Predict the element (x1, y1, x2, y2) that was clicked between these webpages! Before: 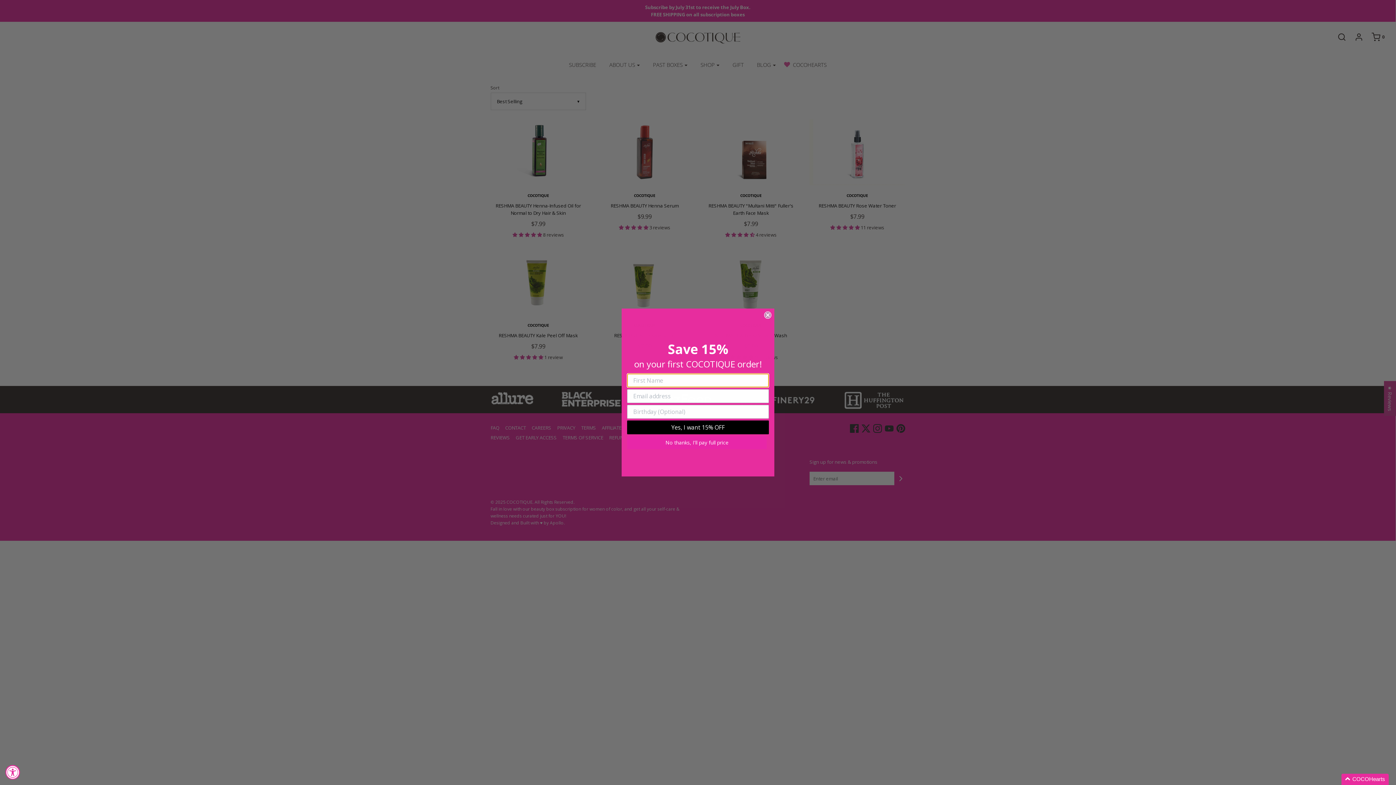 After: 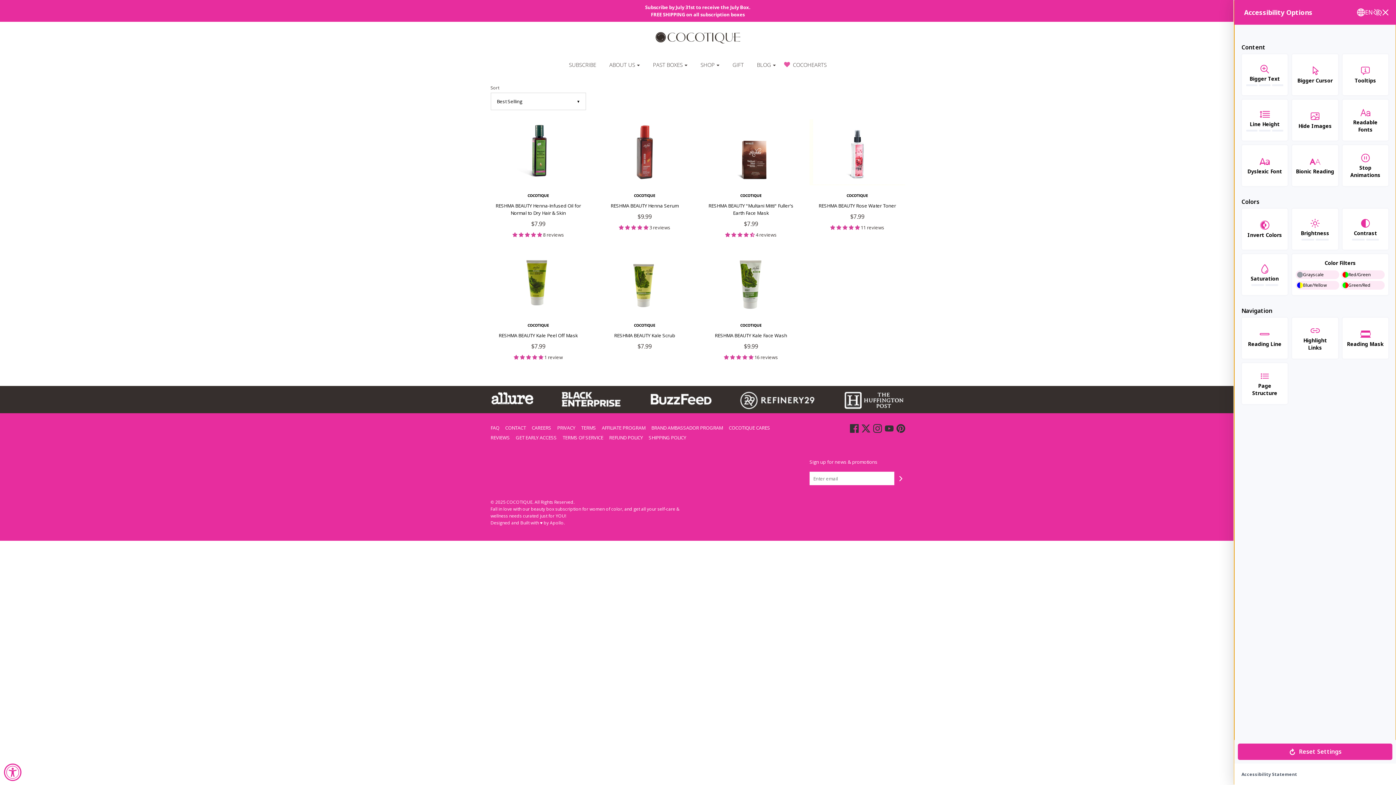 Action: bbox: (5, 765, 20, 780) label: Accessibility Widget, click to open